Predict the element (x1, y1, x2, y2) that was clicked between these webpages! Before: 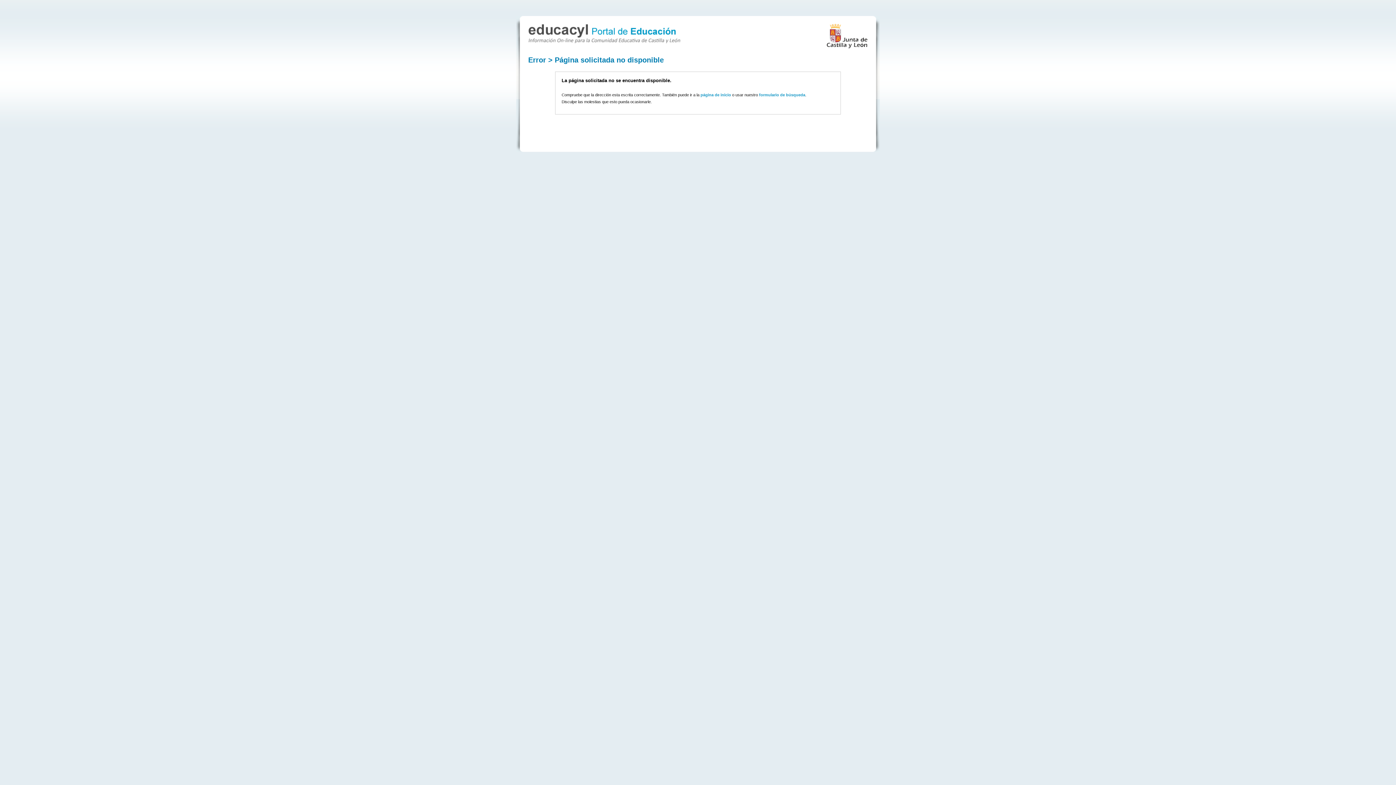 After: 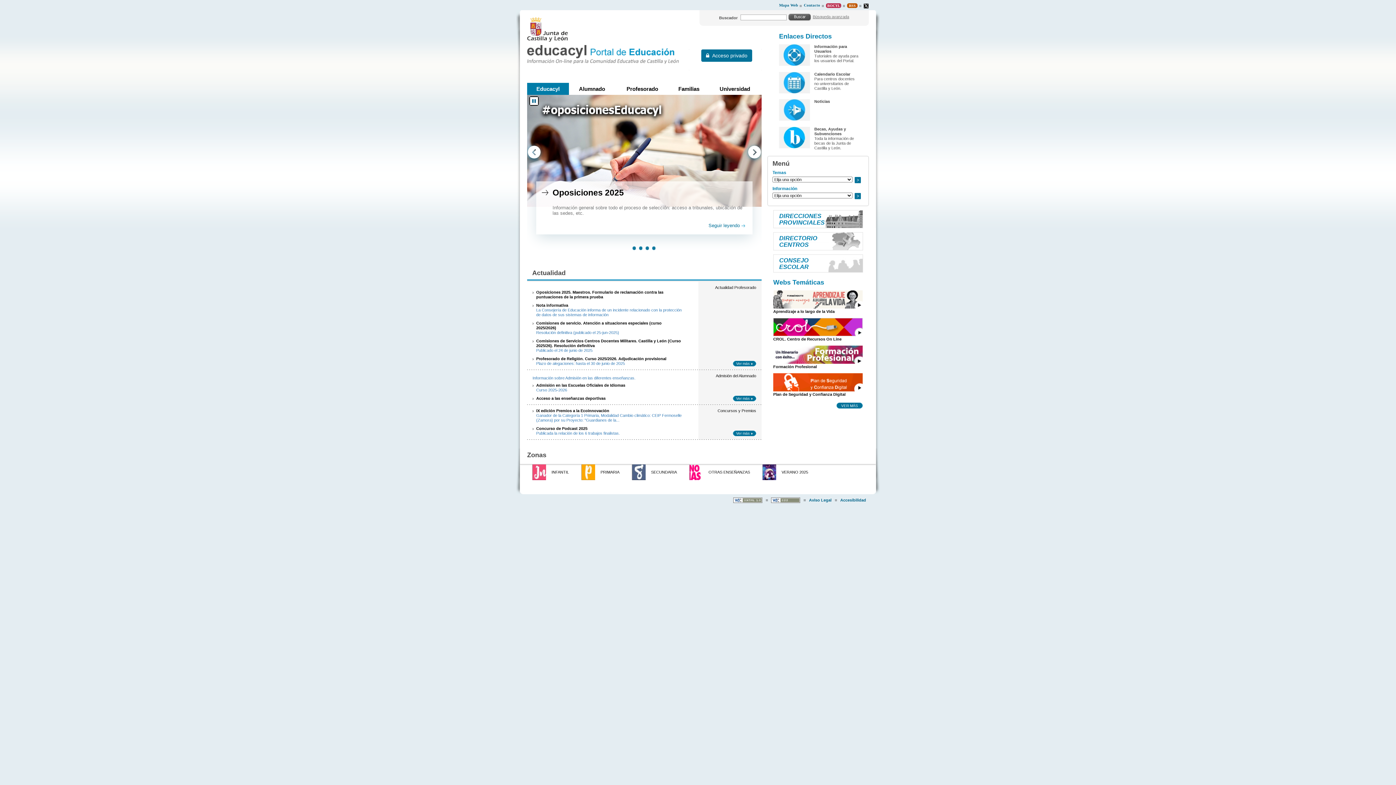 Action: bbox: (700, 92, 731, 97) label: página de inicio